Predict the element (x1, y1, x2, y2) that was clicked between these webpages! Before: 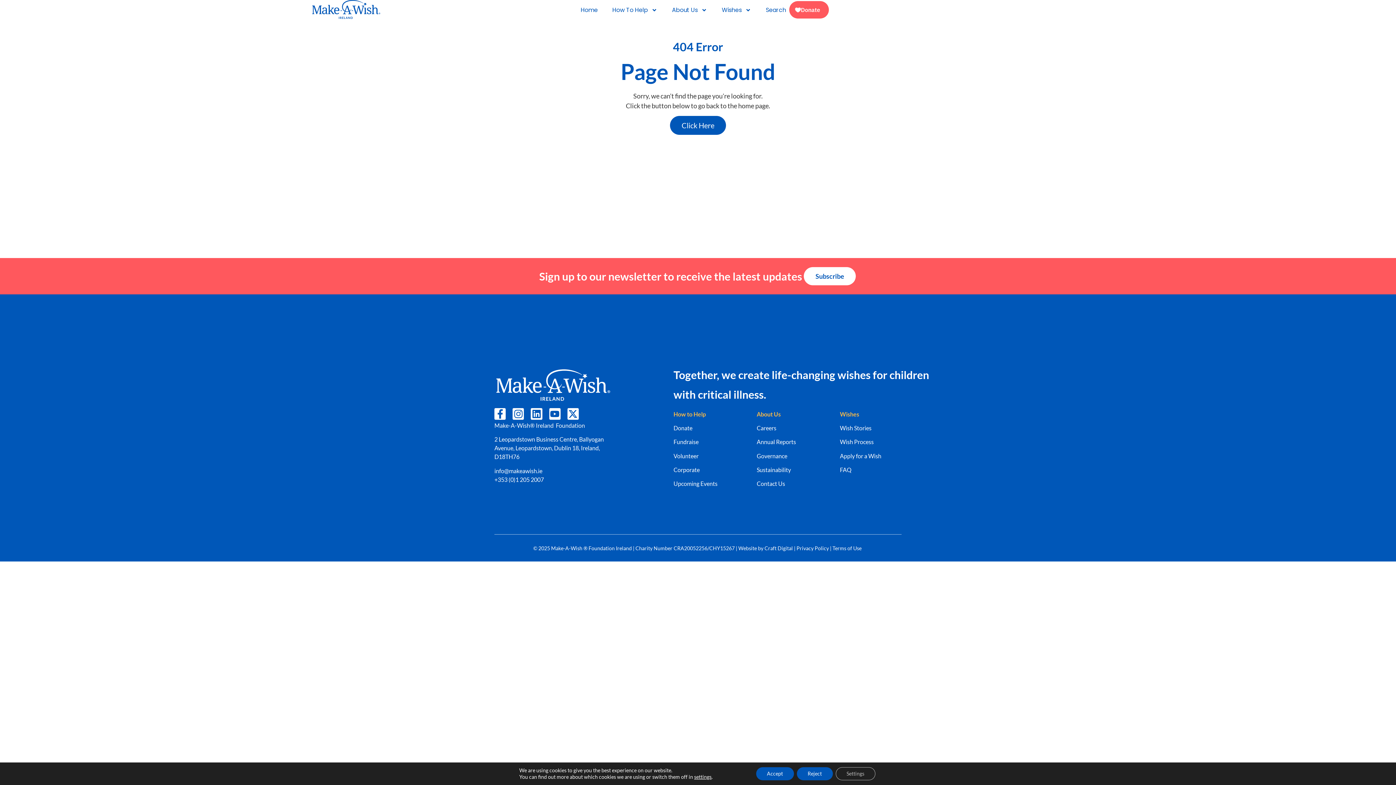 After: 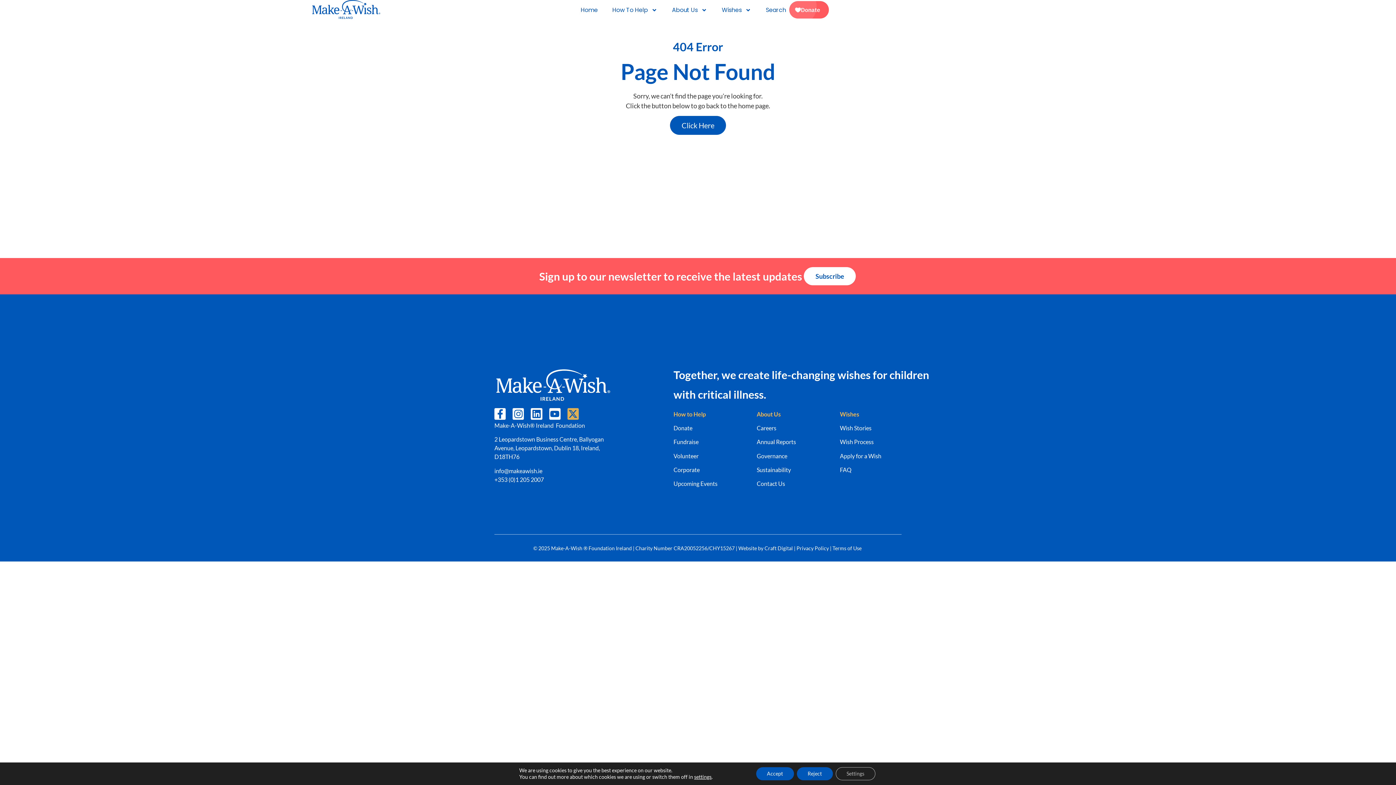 Action: label: X-twitter bbox: (567, 408, 578, 419)